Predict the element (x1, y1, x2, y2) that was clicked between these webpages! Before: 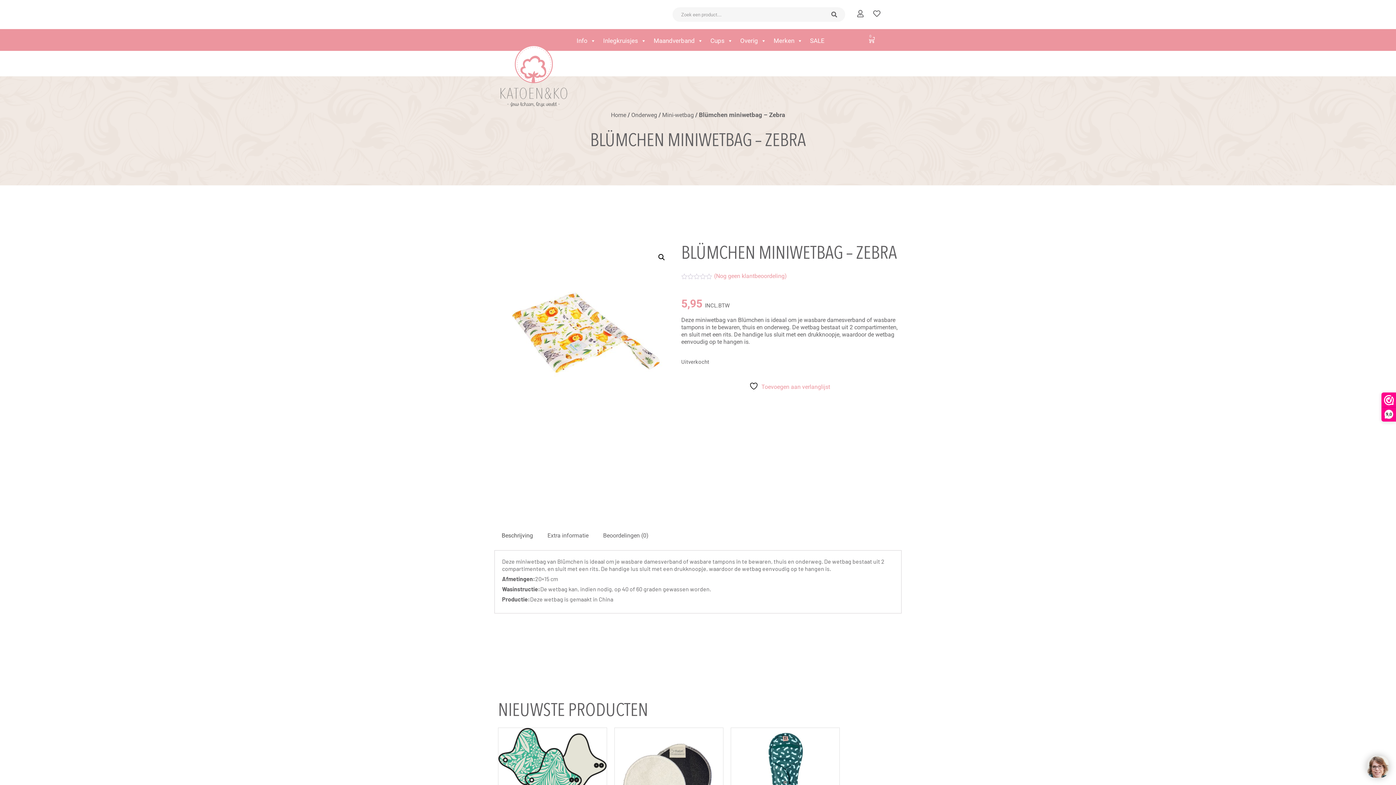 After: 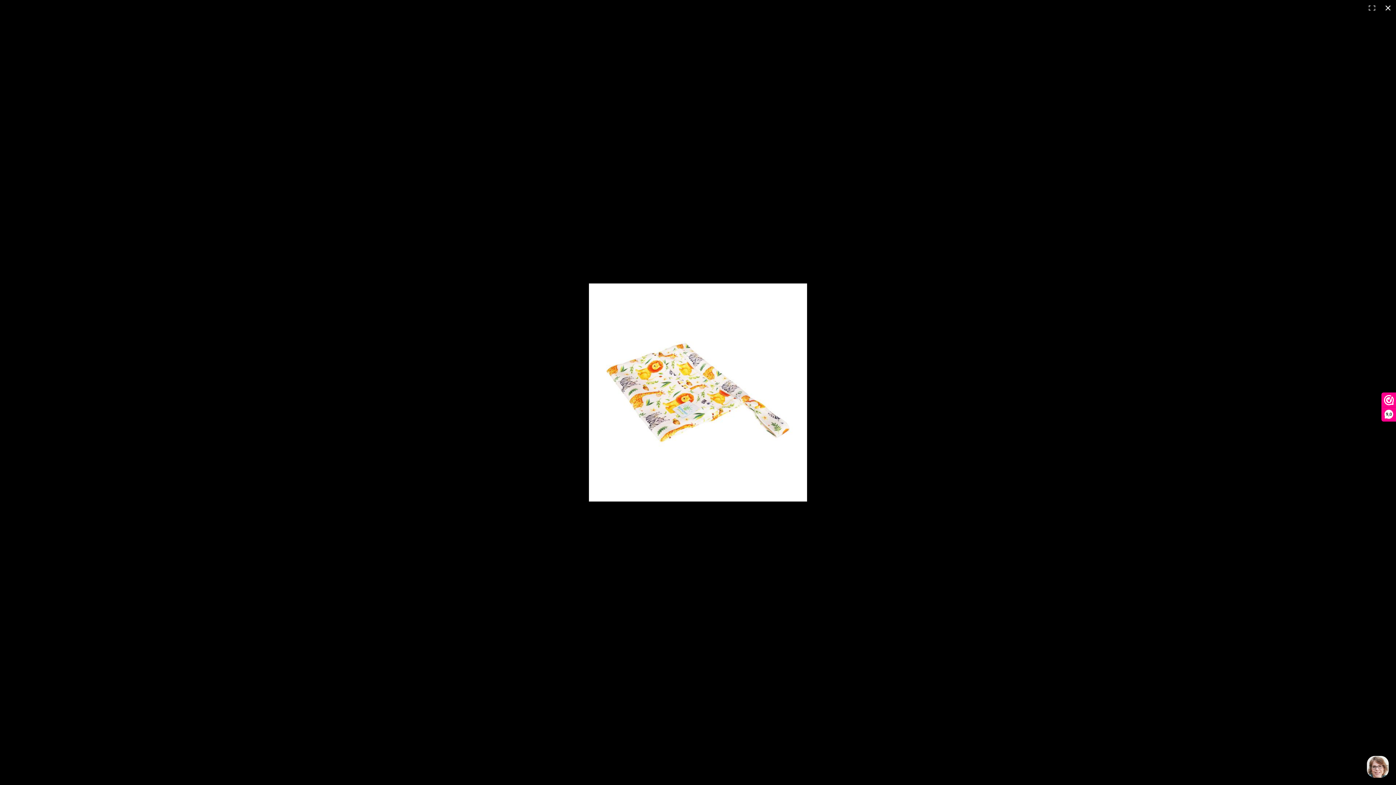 Action: bbox: (655, 250, 668, 263) label: Afbeeldinggalerij in volledig scherm bekijken